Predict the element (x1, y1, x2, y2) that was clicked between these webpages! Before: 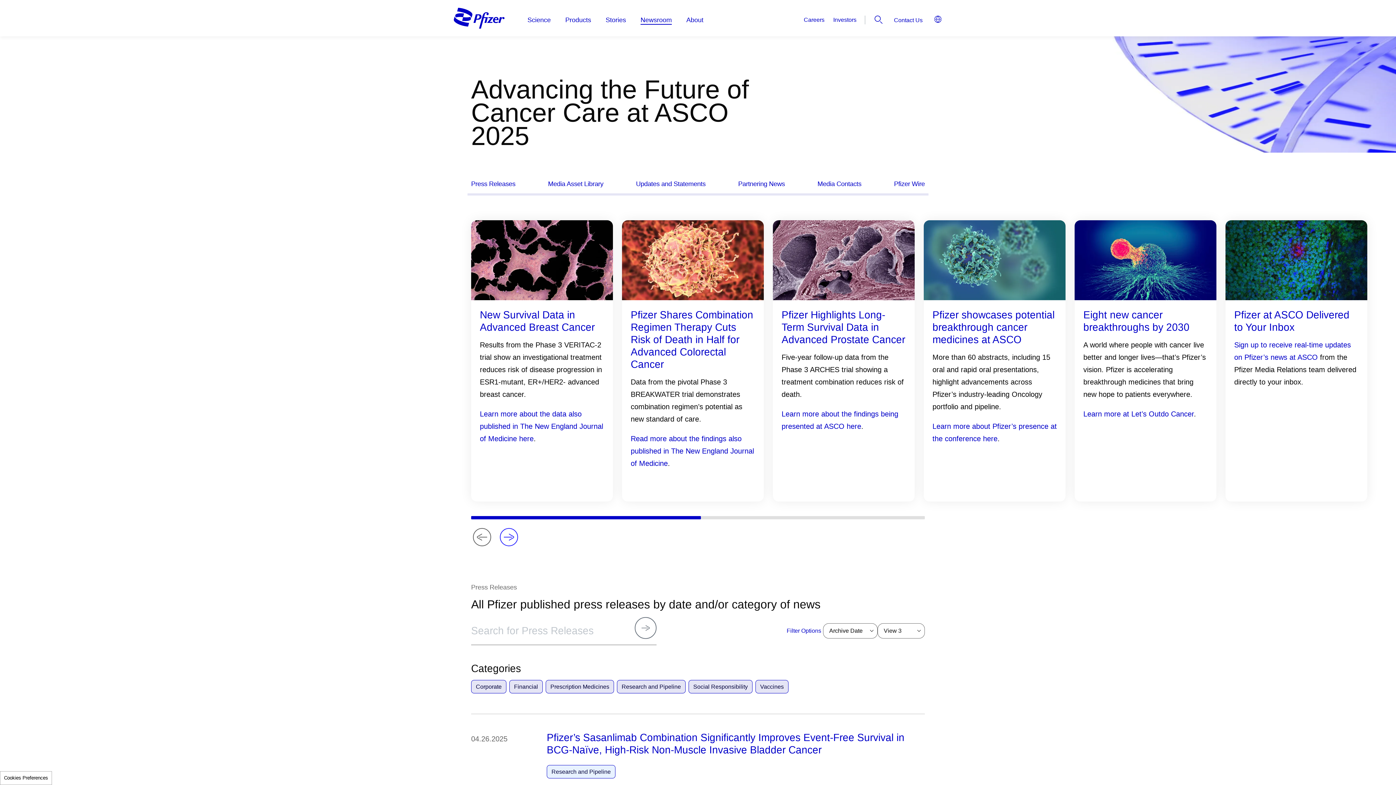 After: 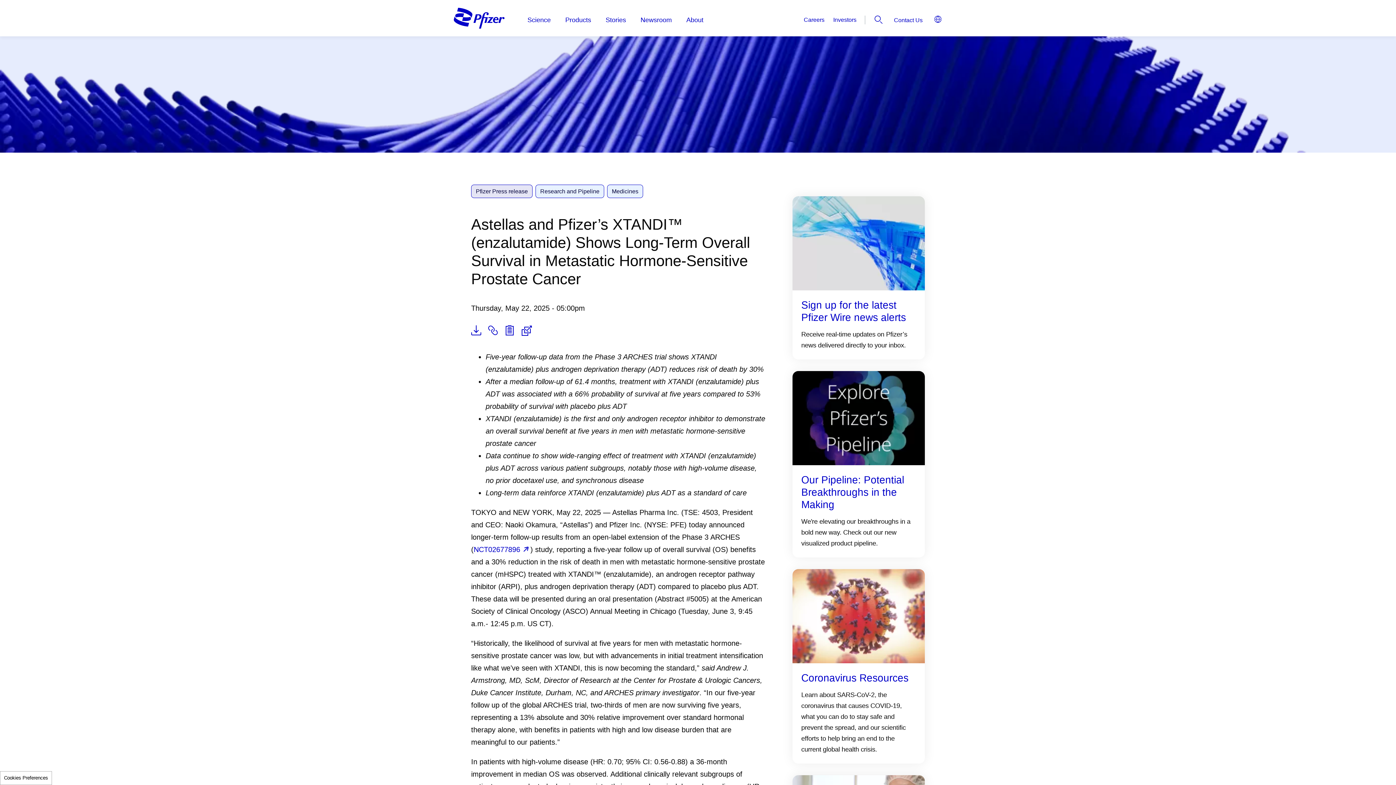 Action: label: Pfizer Highlights Long-Term Survival Data in Advanced Prostate Cancer bbox: (781, 309, 905, 345)